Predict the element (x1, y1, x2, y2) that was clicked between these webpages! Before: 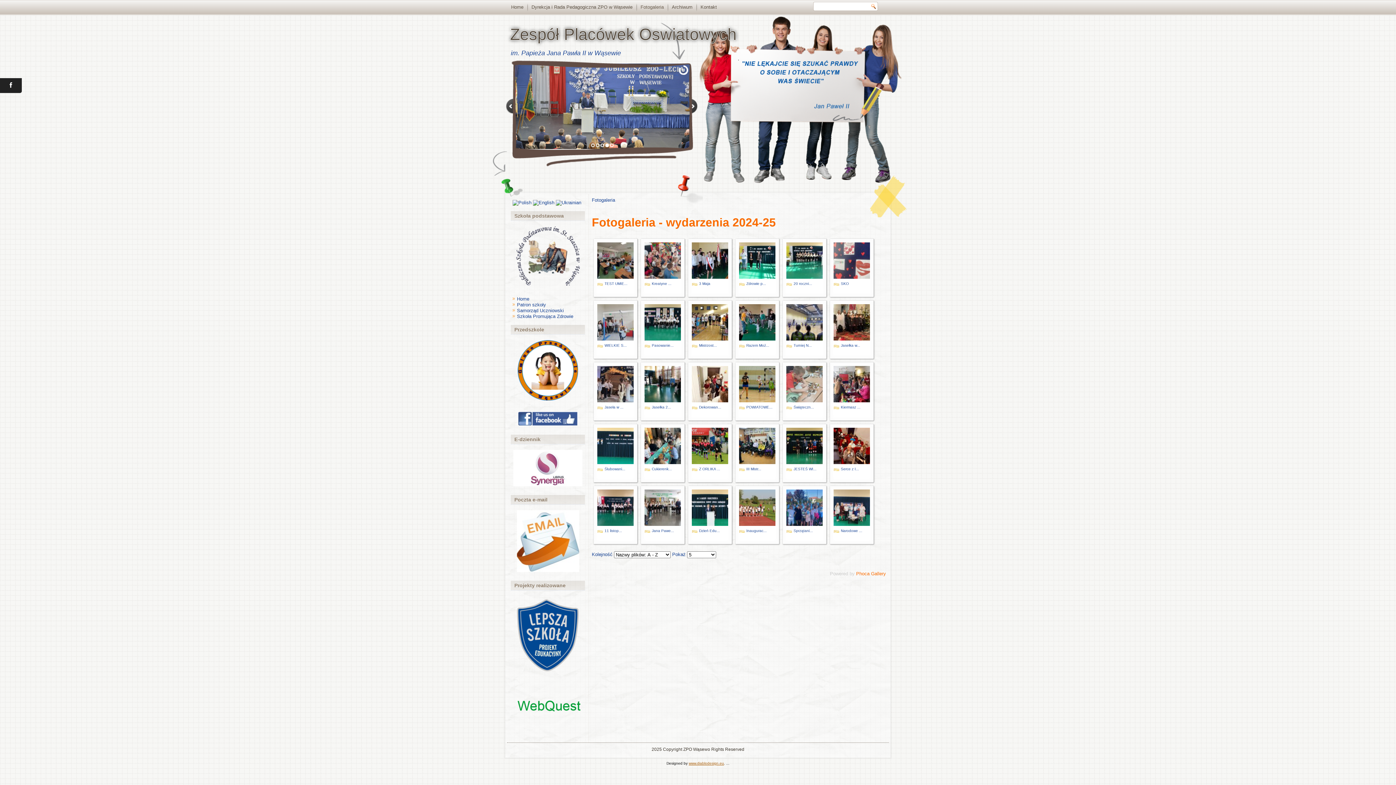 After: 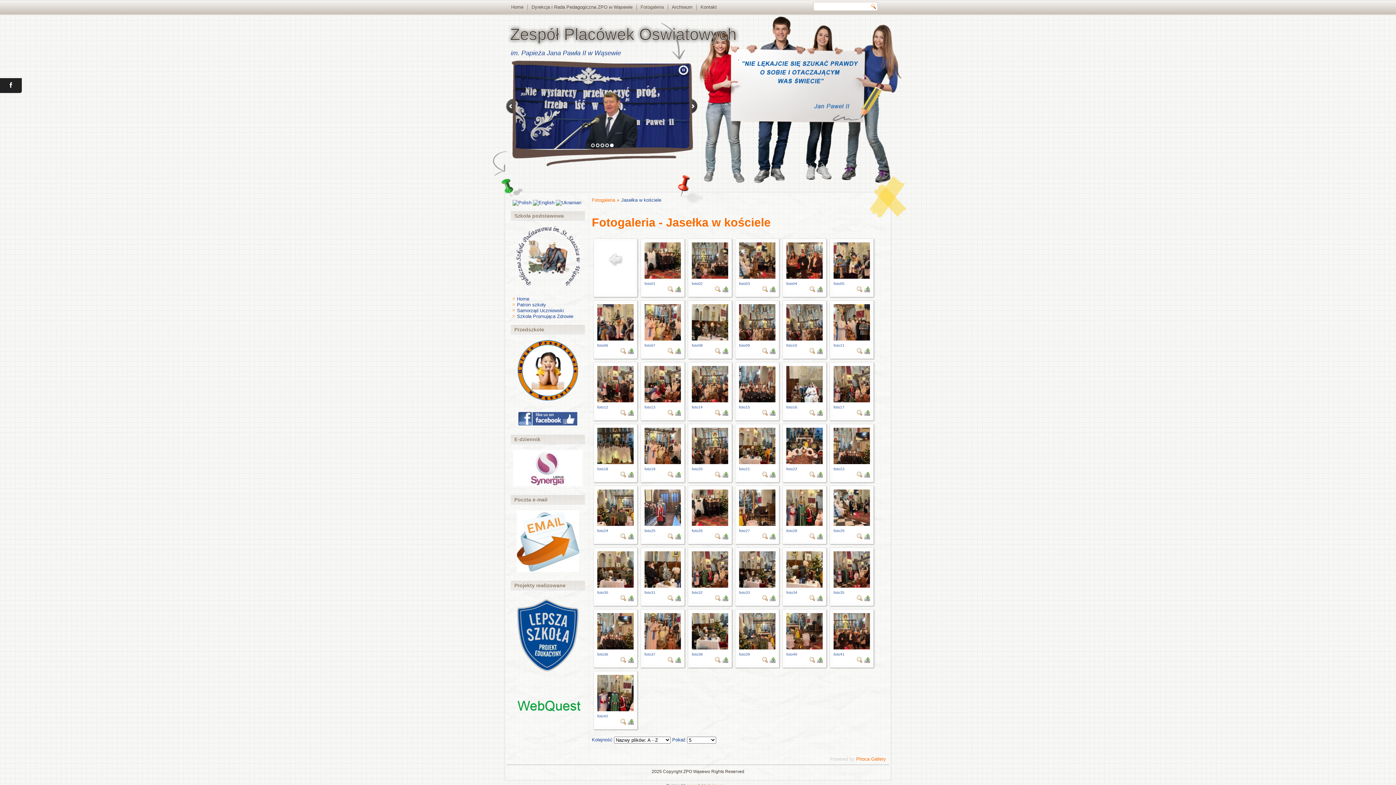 Action: bbox: (833, 336, 870, 341)